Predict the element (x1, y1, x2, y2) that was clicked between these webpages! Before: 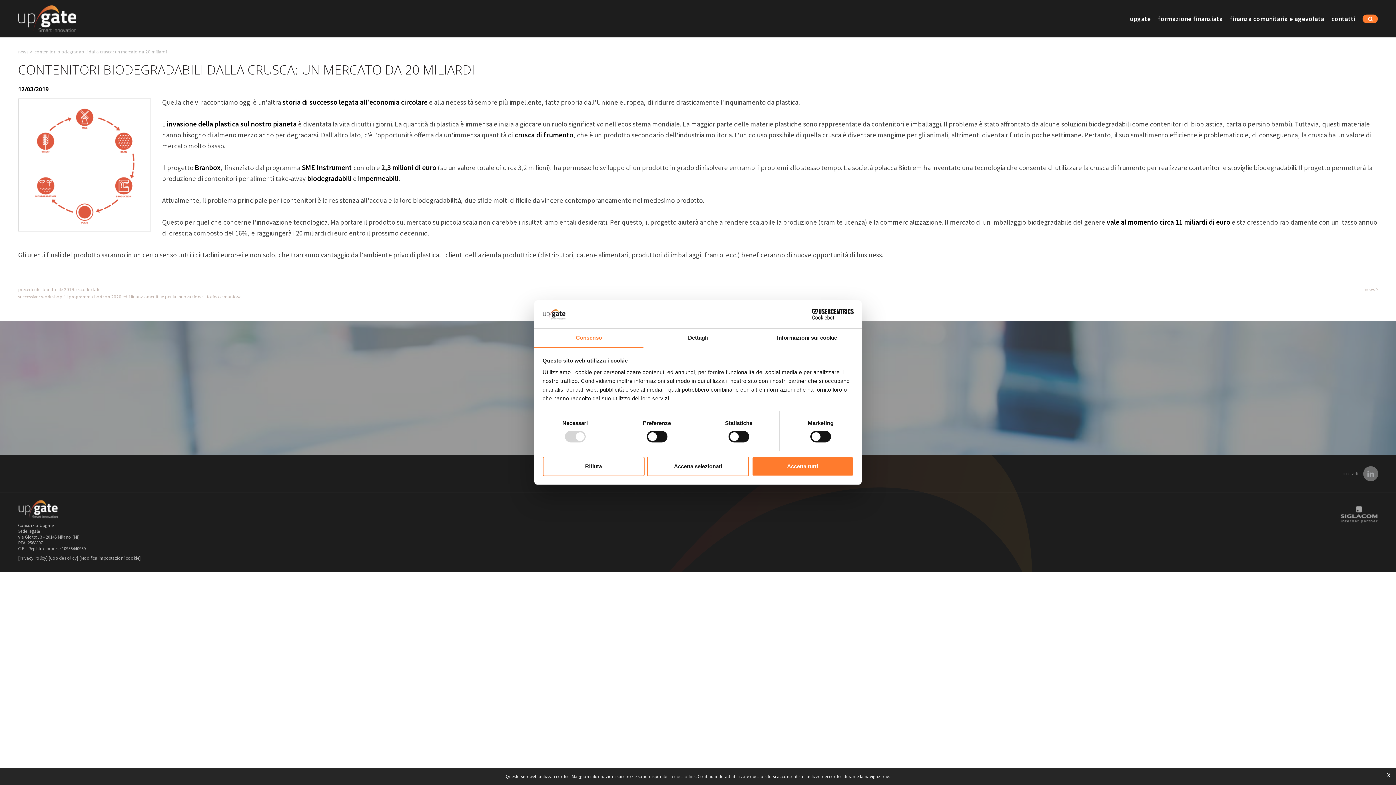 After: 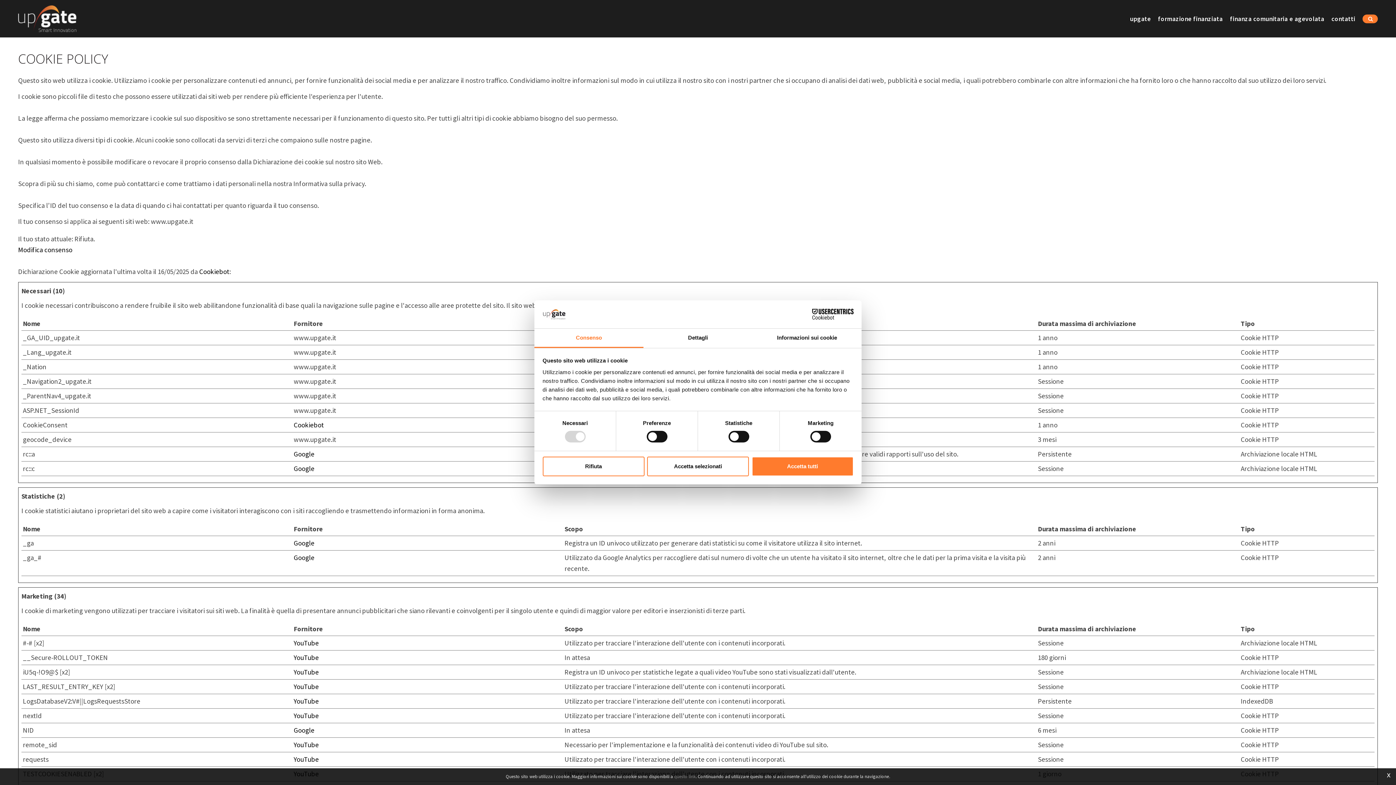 Action: bbox: (48, 555, 78, 561) label: [Cookie Policy]